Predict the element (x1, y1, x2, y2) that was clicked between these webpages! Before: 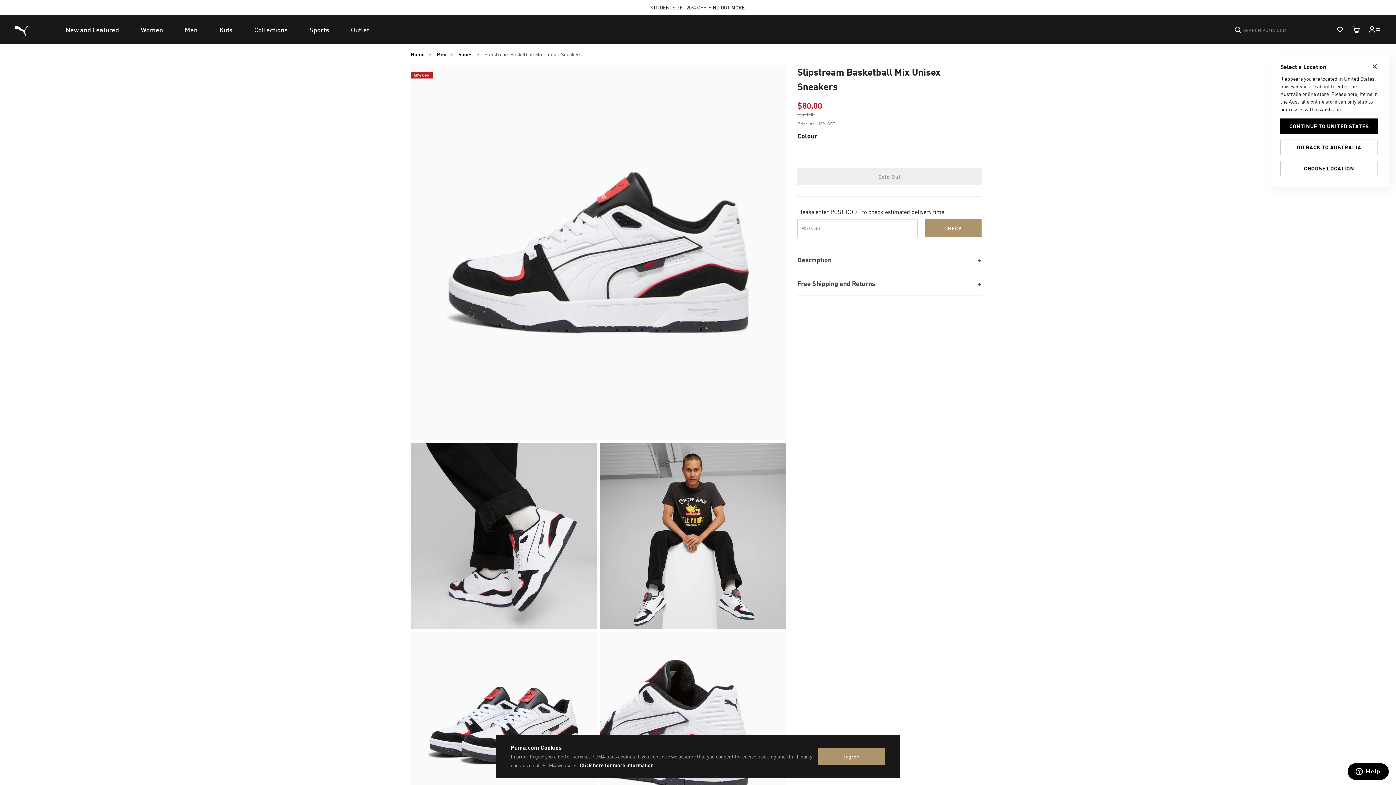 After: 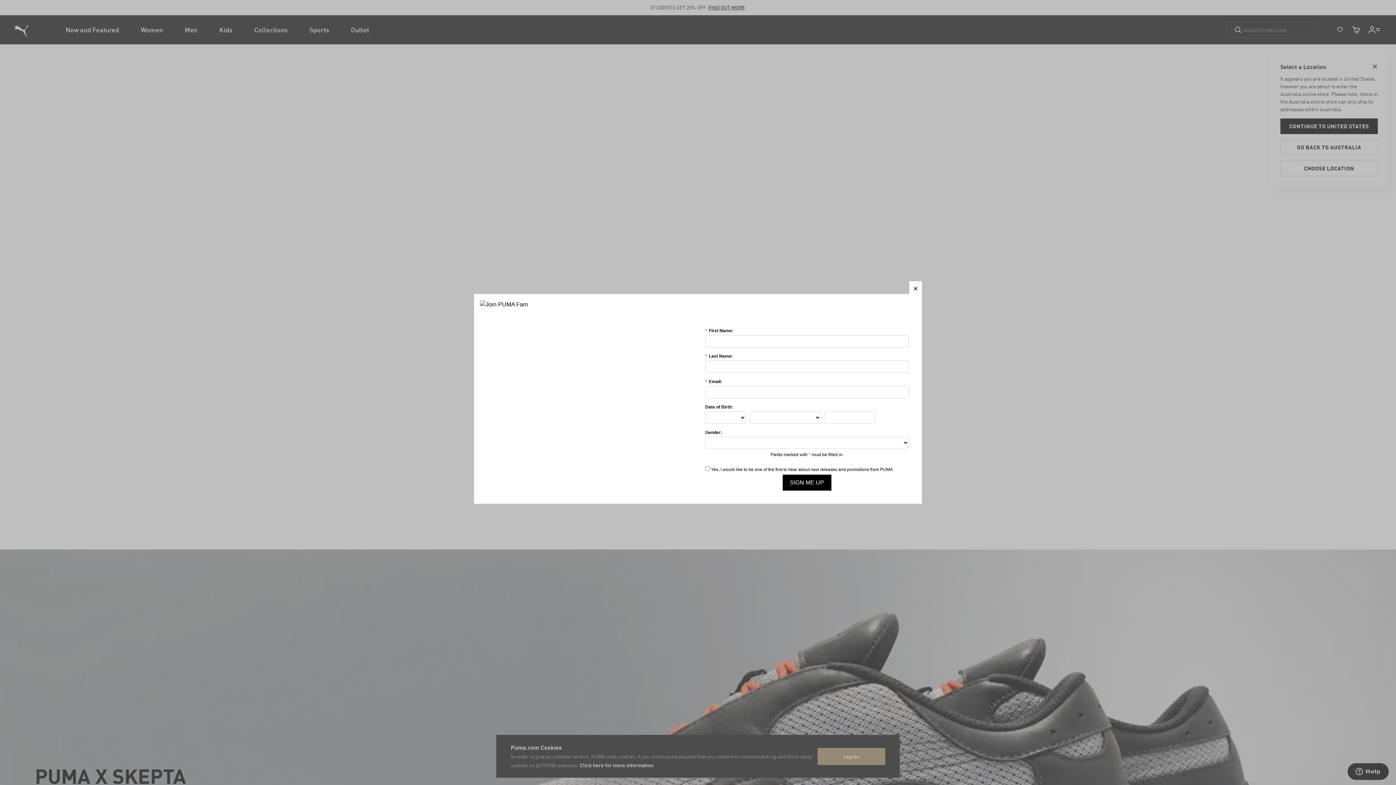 Action: label: Men bbox: (173, 15, 208, 44)